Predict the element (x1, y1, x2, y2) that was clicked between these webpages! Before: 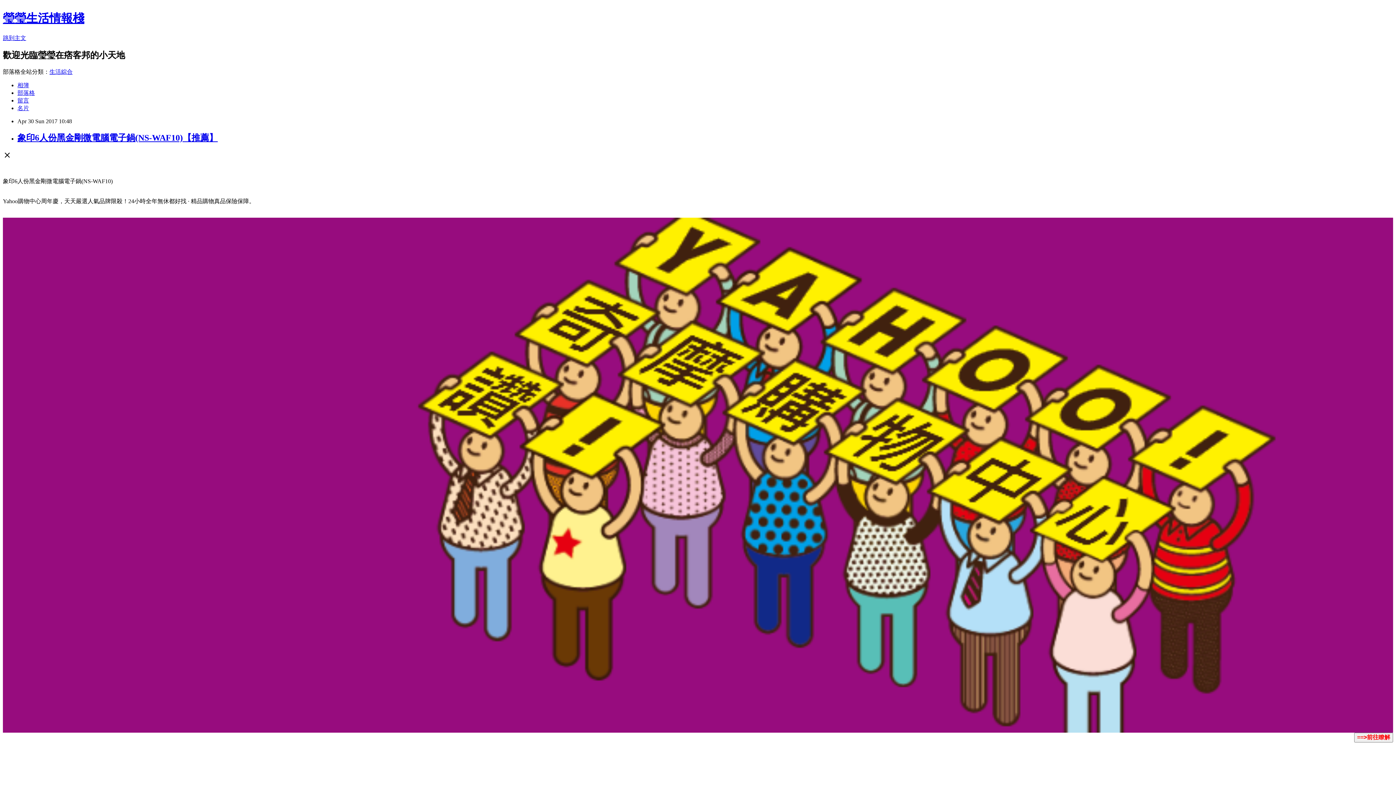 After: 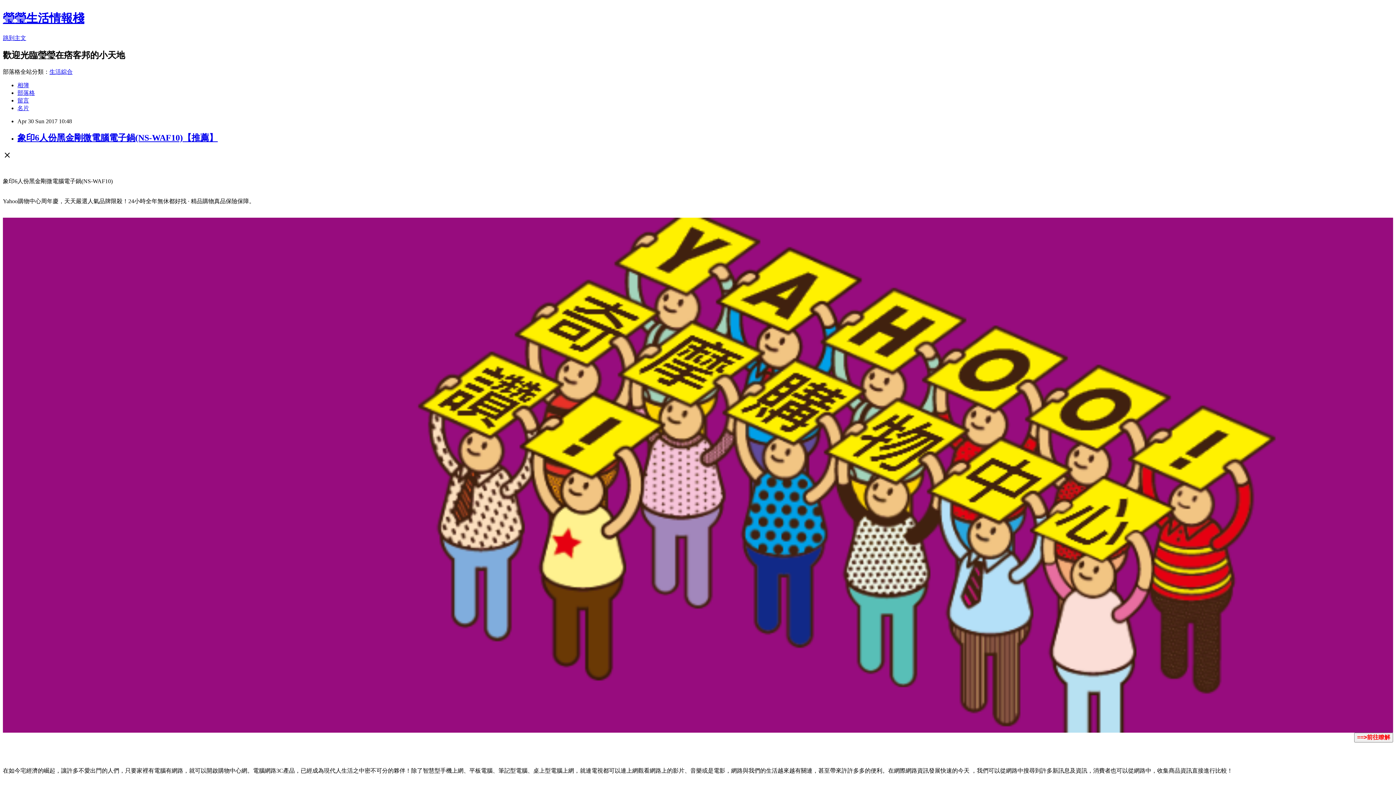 Action: bbox: (17, 132, 217, 142) label: 象印6人份黑金剛微電腦電子鍋(NS-WAF10)【推薦】